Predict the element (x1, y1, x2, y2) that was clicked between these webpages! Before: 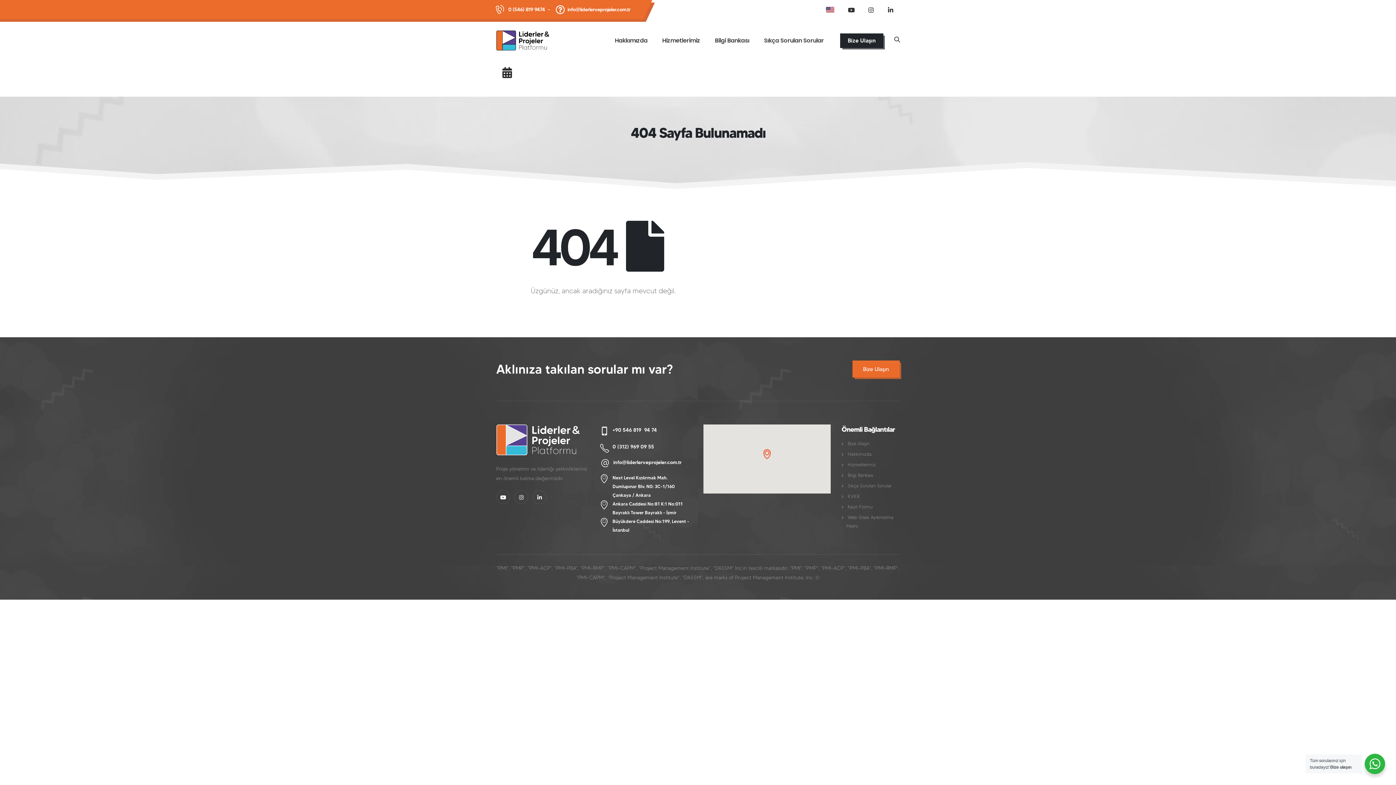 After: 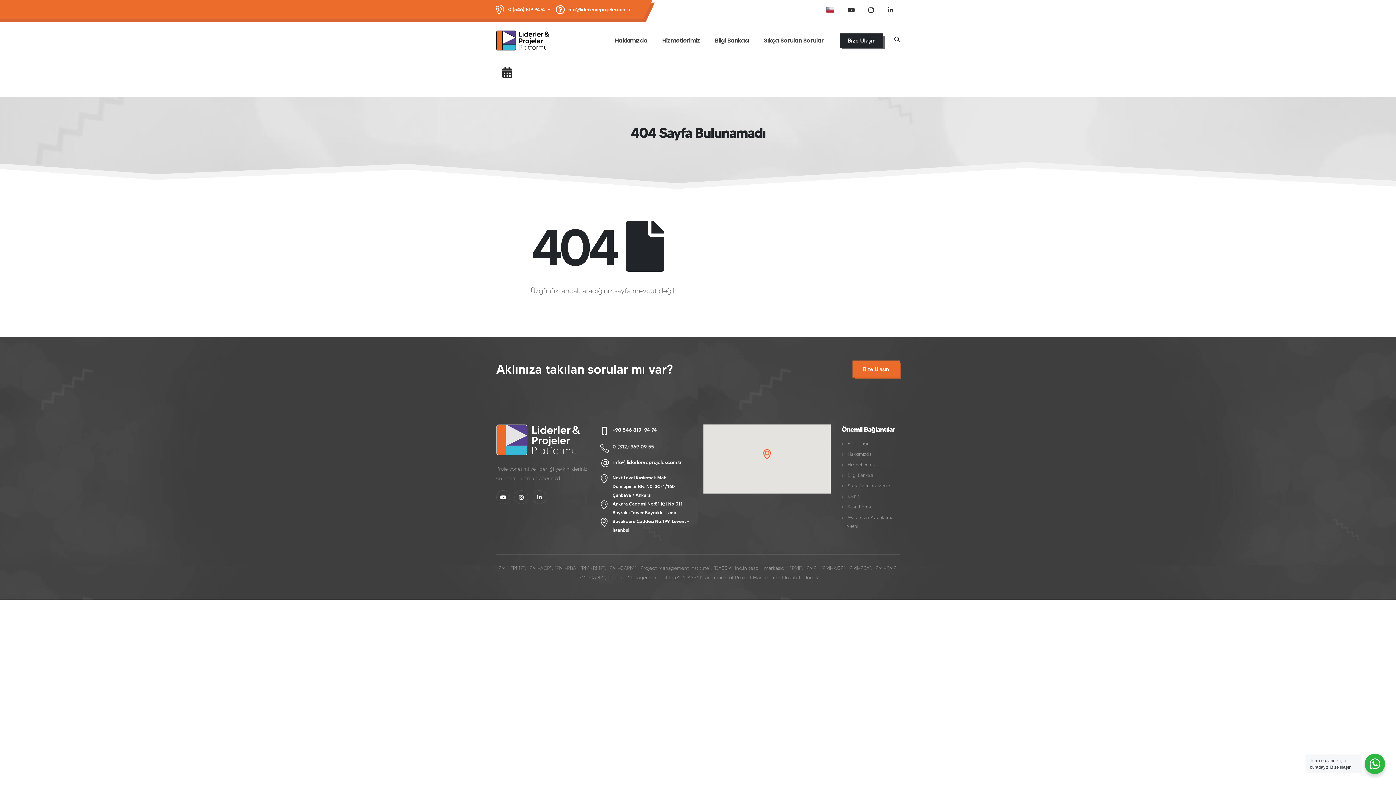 Action: bbox: (600, 441, 692, 452) label: 0 (312) 969 09 55